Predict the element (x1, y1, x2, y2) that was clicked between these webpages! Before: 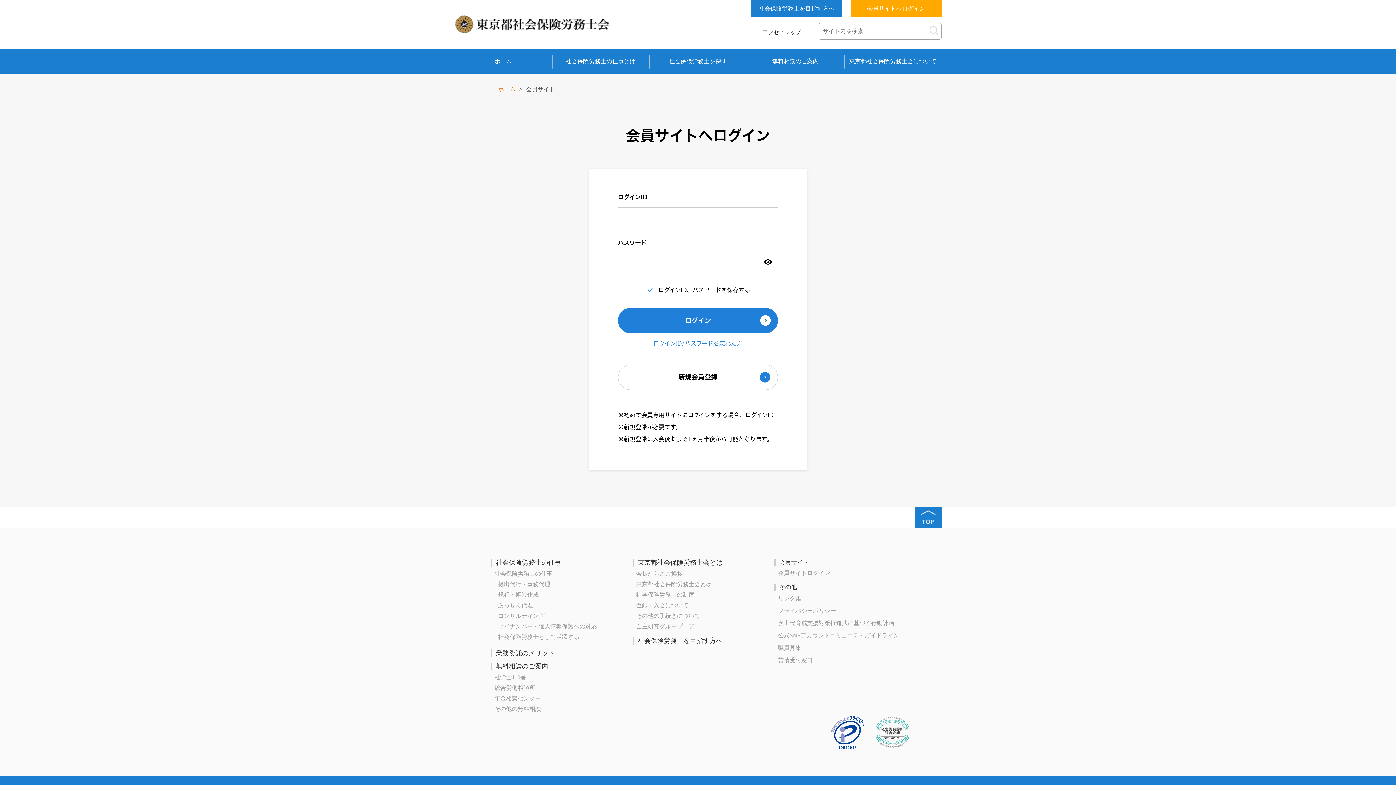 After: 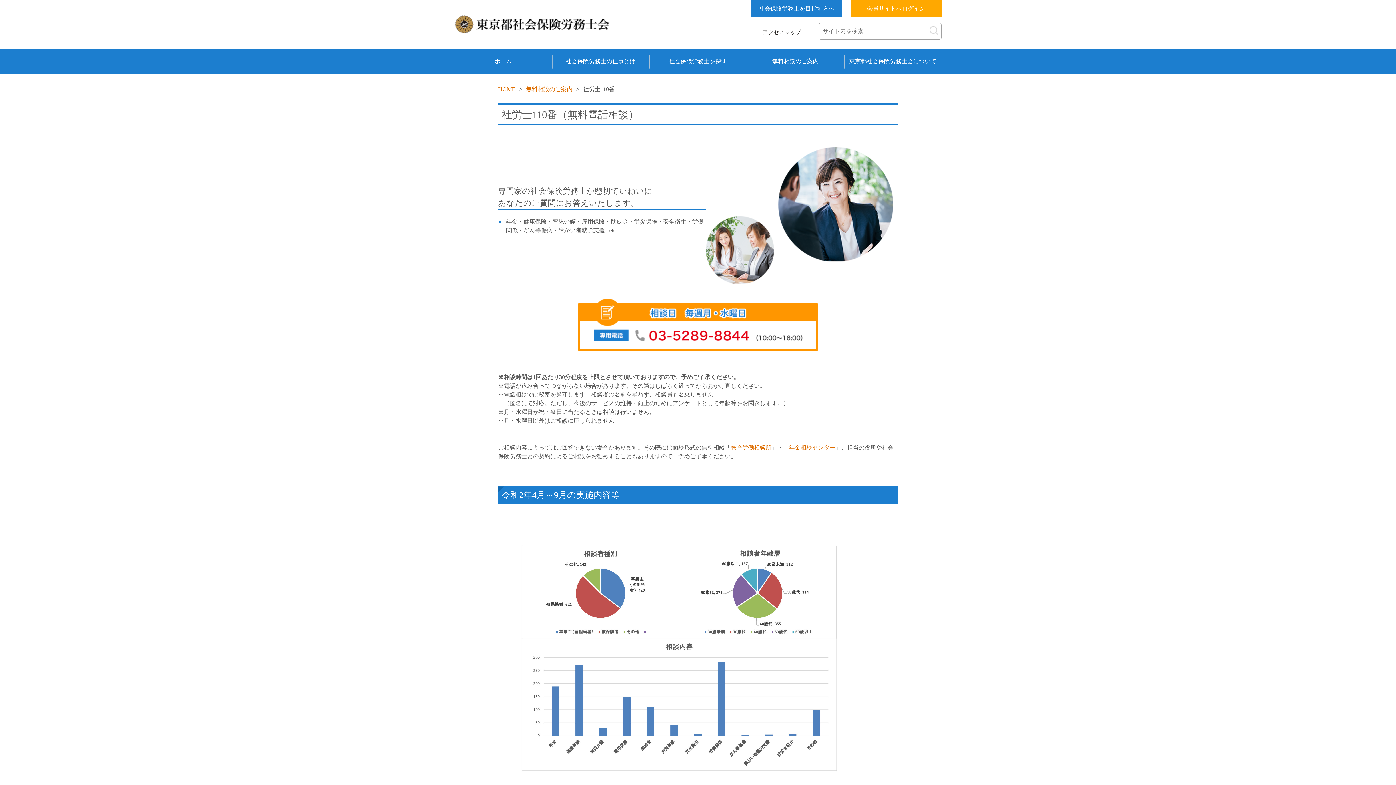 Action: bbox: (494, 674, 526, 680) label: 社労士110番